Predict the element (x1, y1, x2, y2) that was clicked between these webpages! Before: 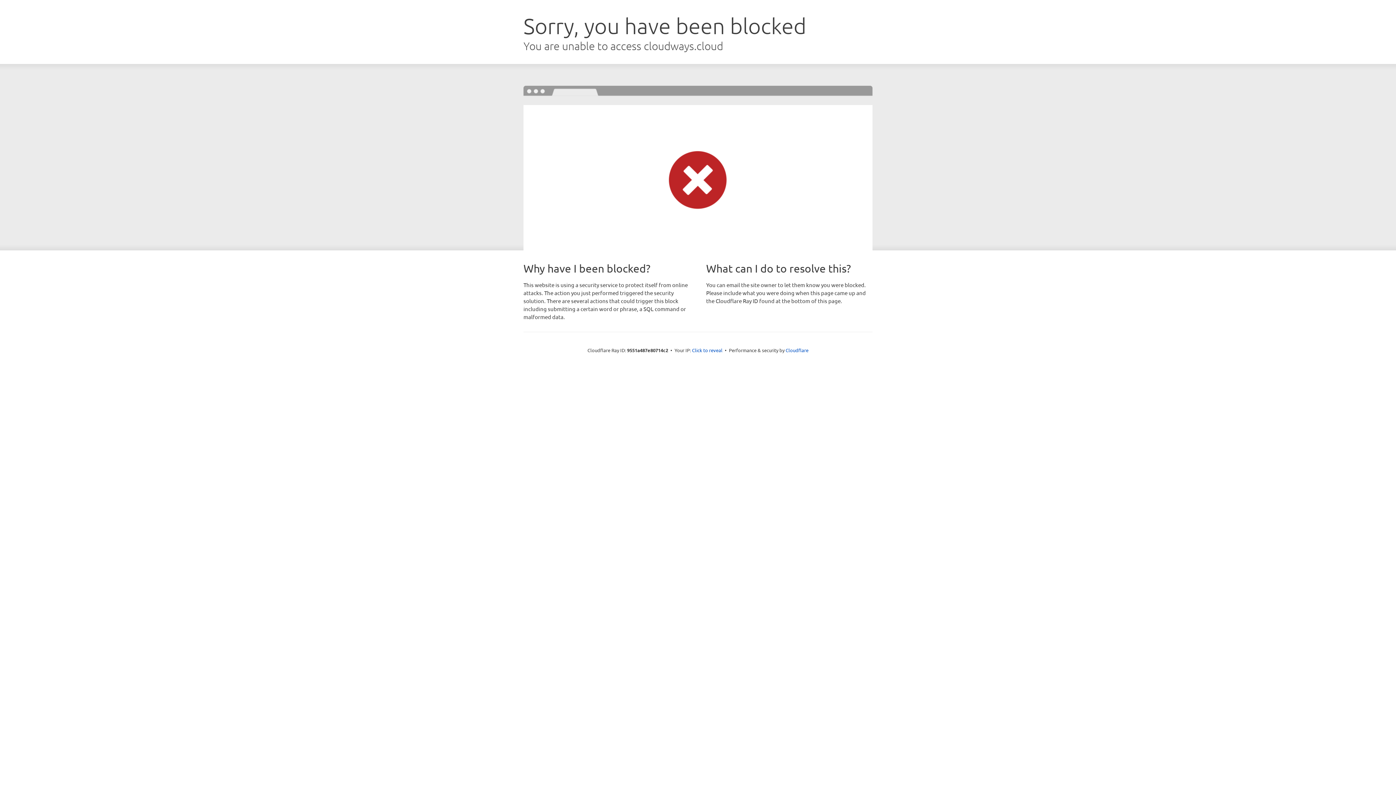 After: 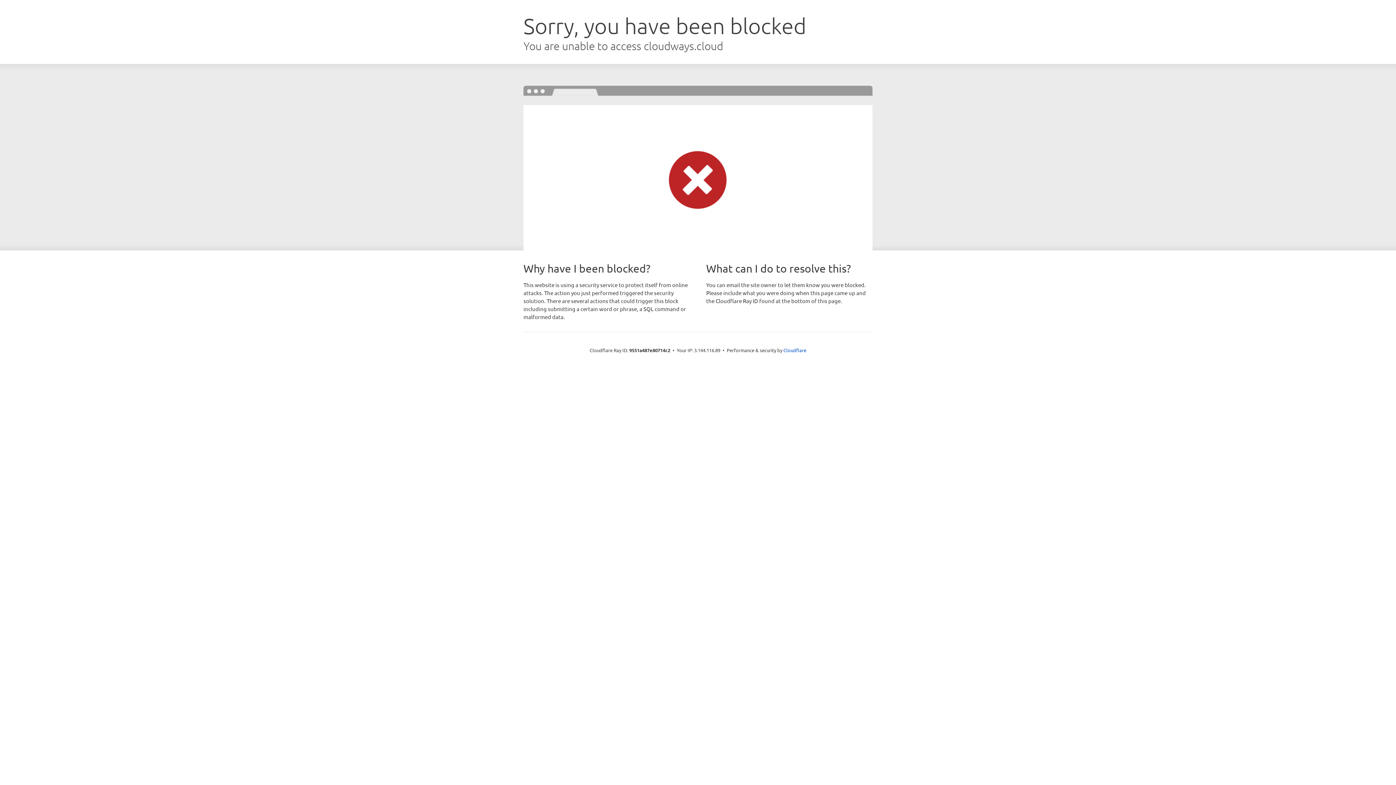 Action: label: Click to reveal bbox: (692, 346, 722, 353)